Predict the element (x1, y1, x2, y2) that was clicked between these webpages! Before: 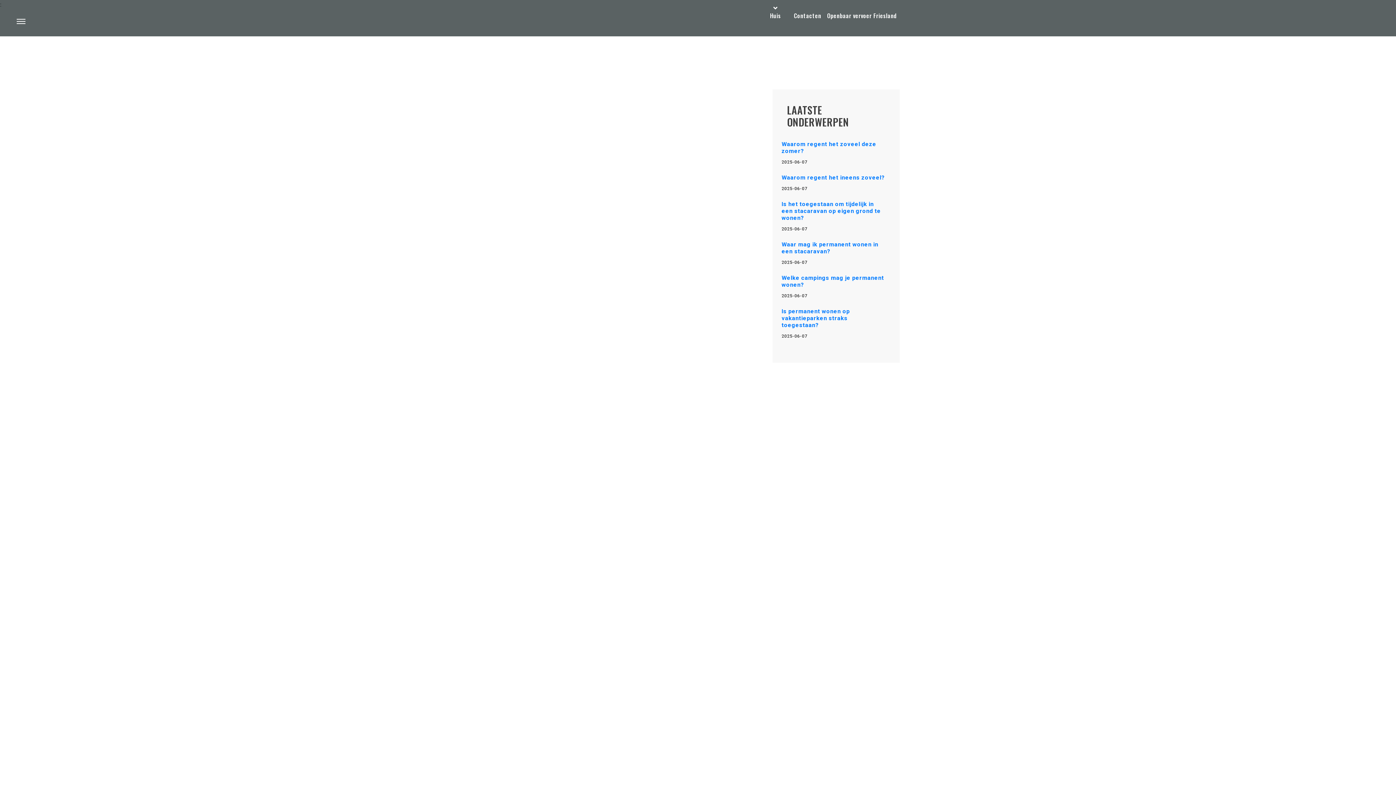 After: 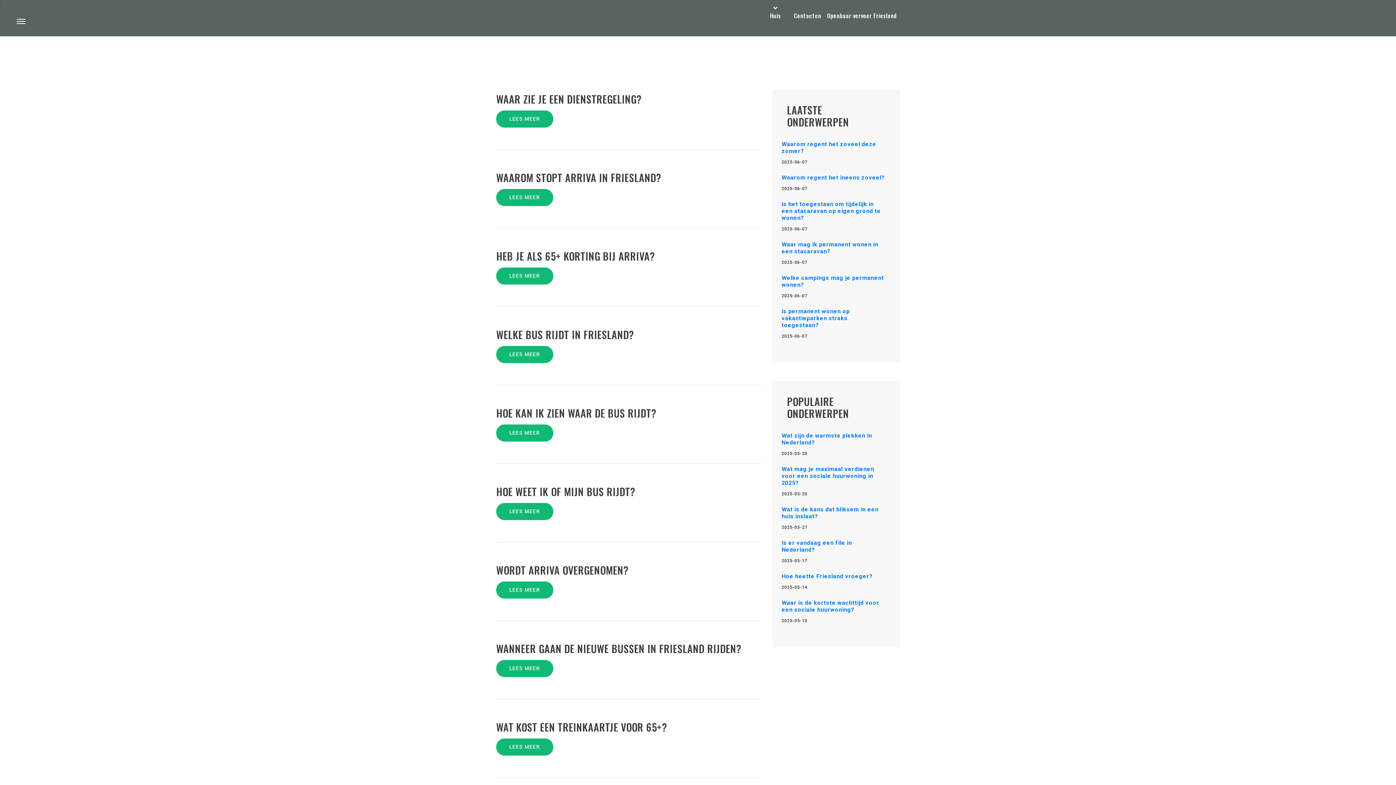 Action: label: Openbaar vervoer Friesland bbox: (824, 10, 900, 20)